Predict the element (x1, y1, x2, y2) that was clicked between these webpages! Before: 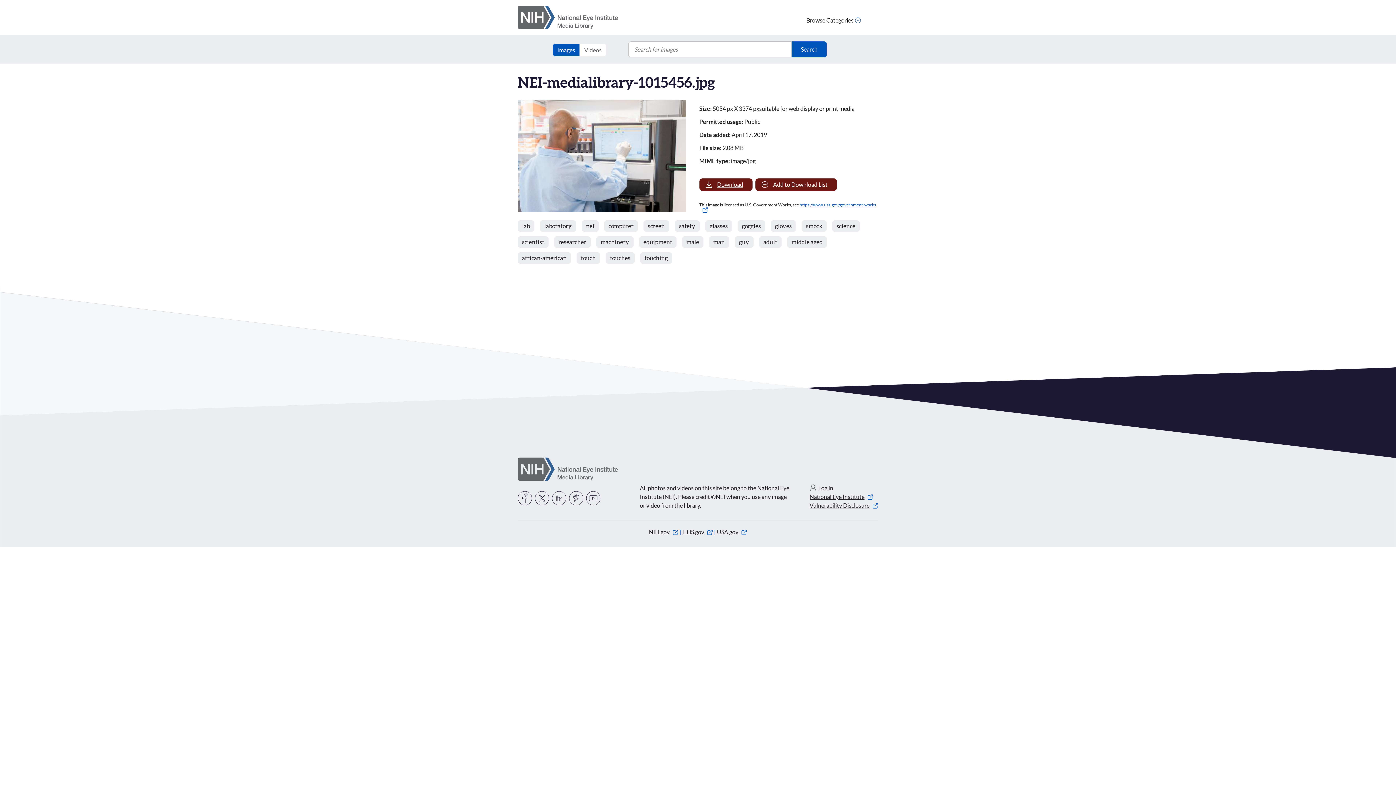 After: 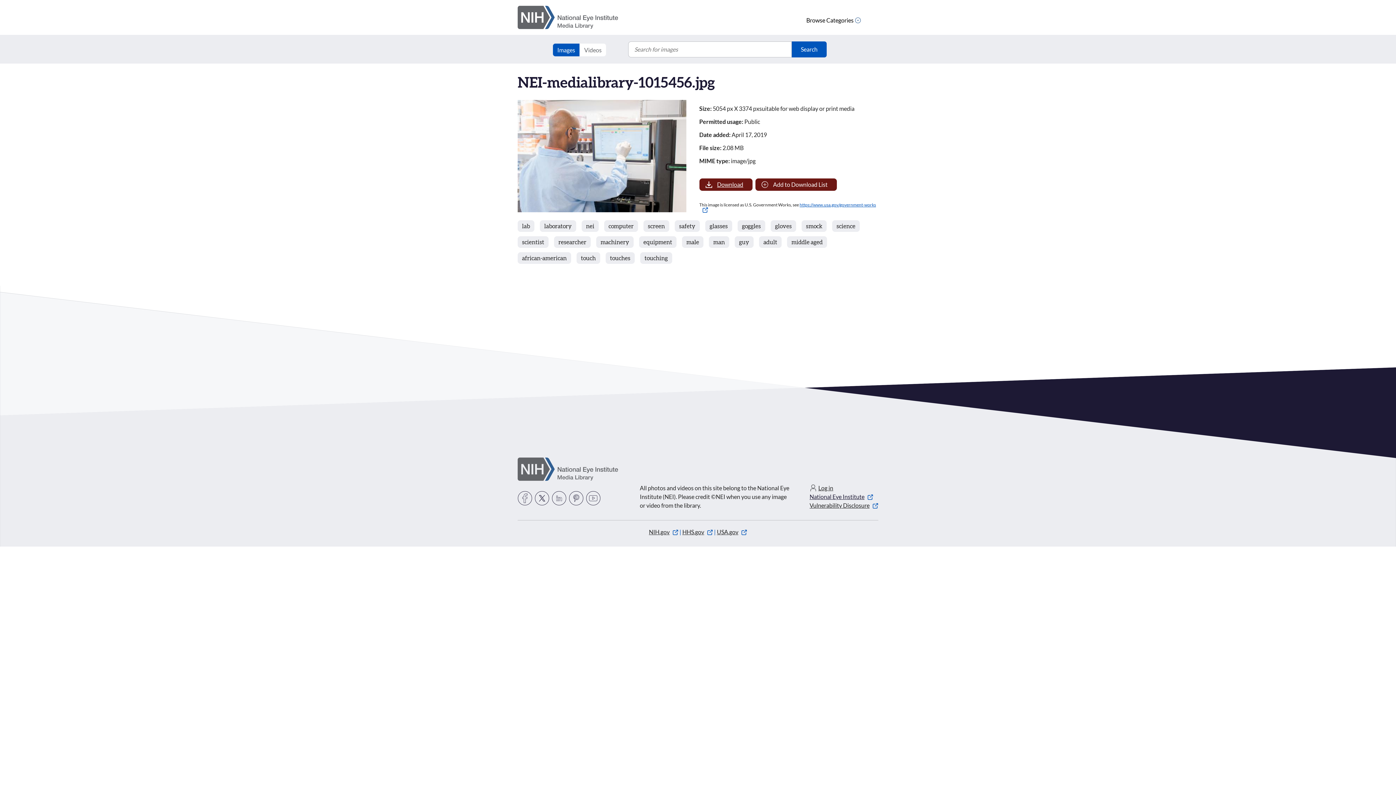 Action: label: National Eye Institute bbox: (809, 493, 873, 500)